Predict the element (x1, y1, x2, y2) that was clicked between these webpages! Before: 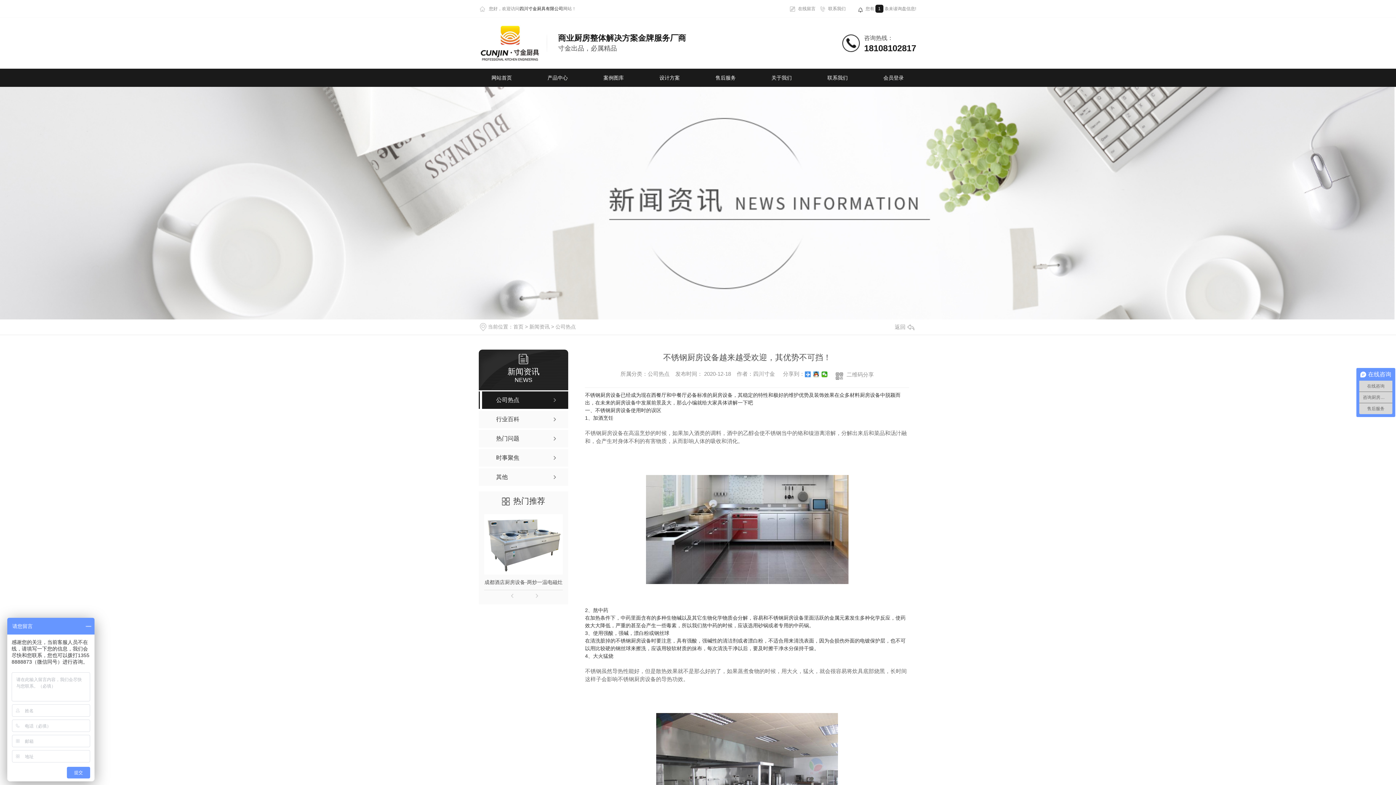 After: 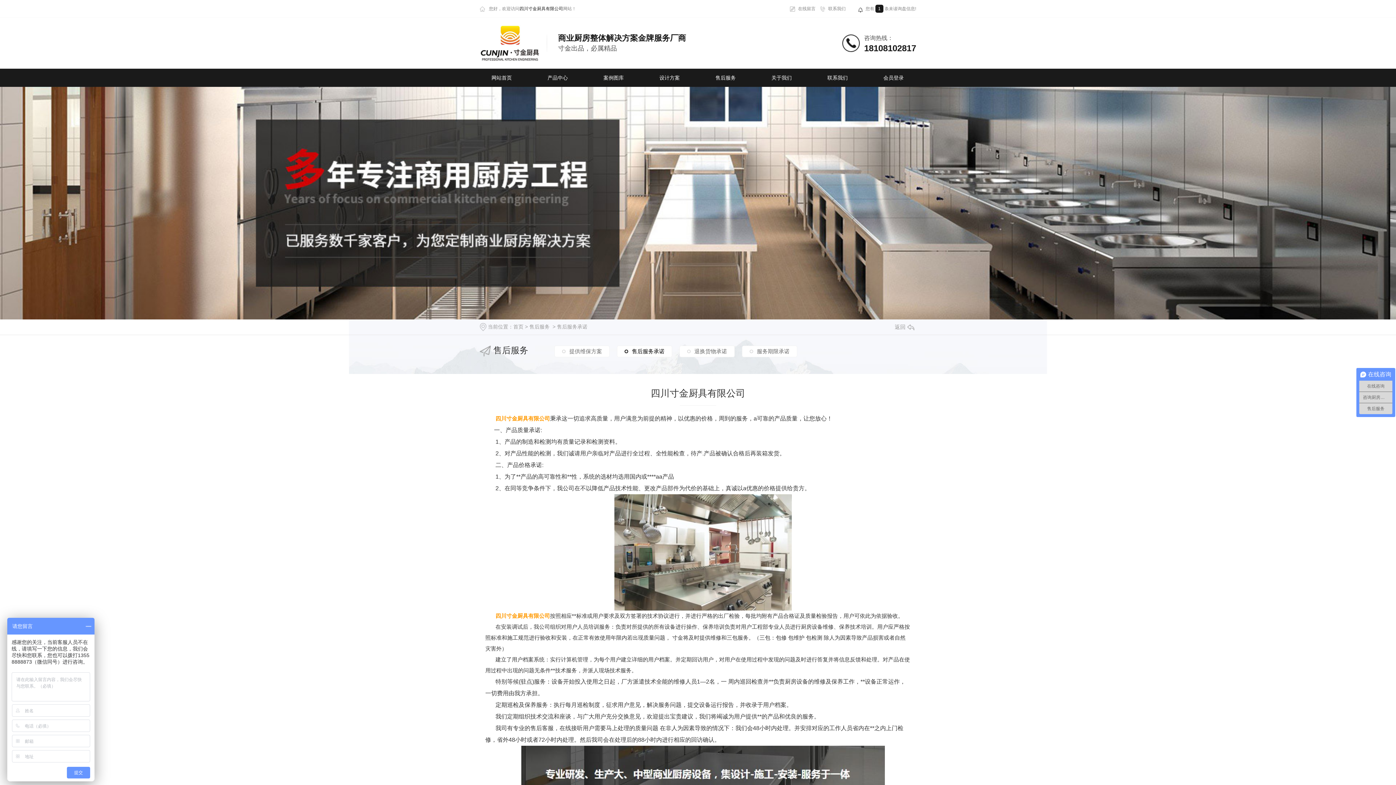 Action: bbox: (704, 68, 747, 86) label: 售后服务